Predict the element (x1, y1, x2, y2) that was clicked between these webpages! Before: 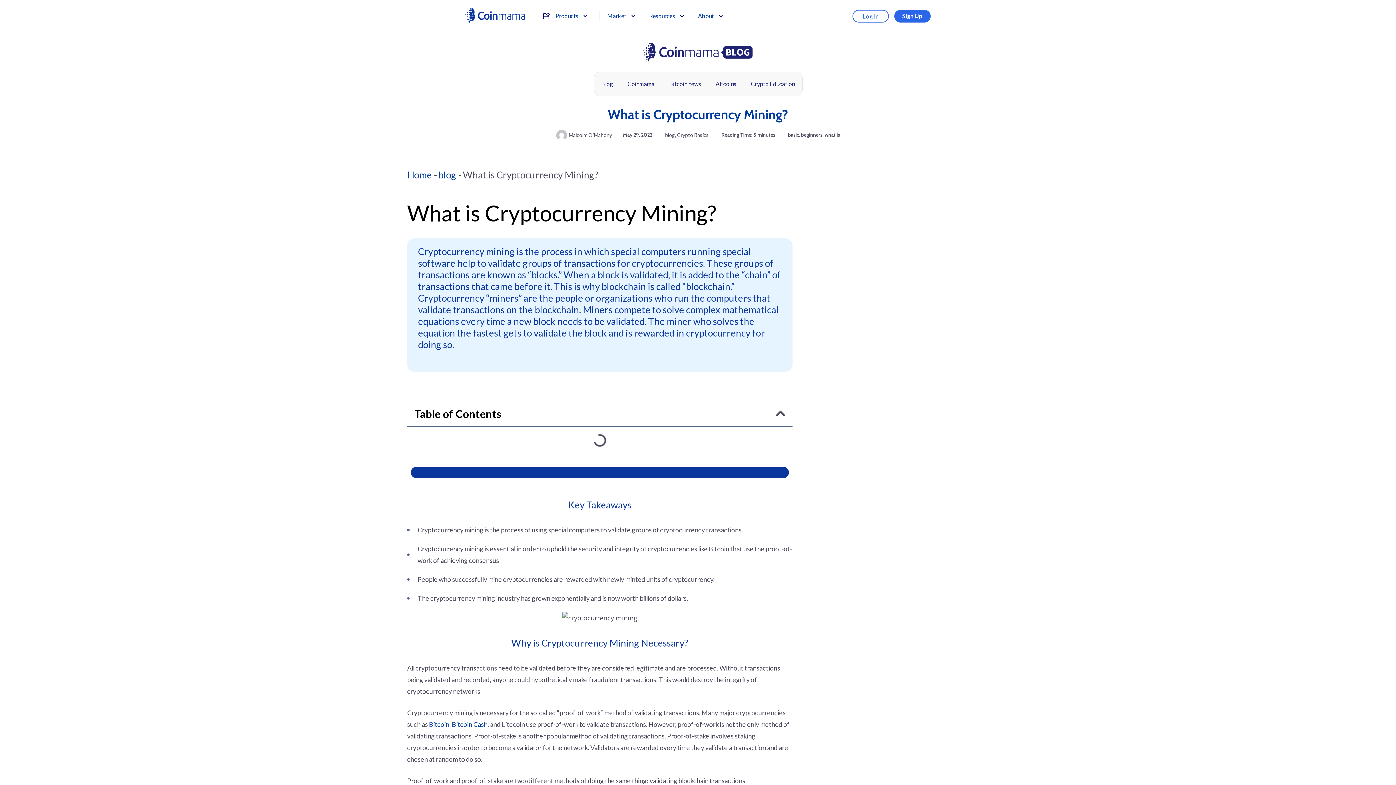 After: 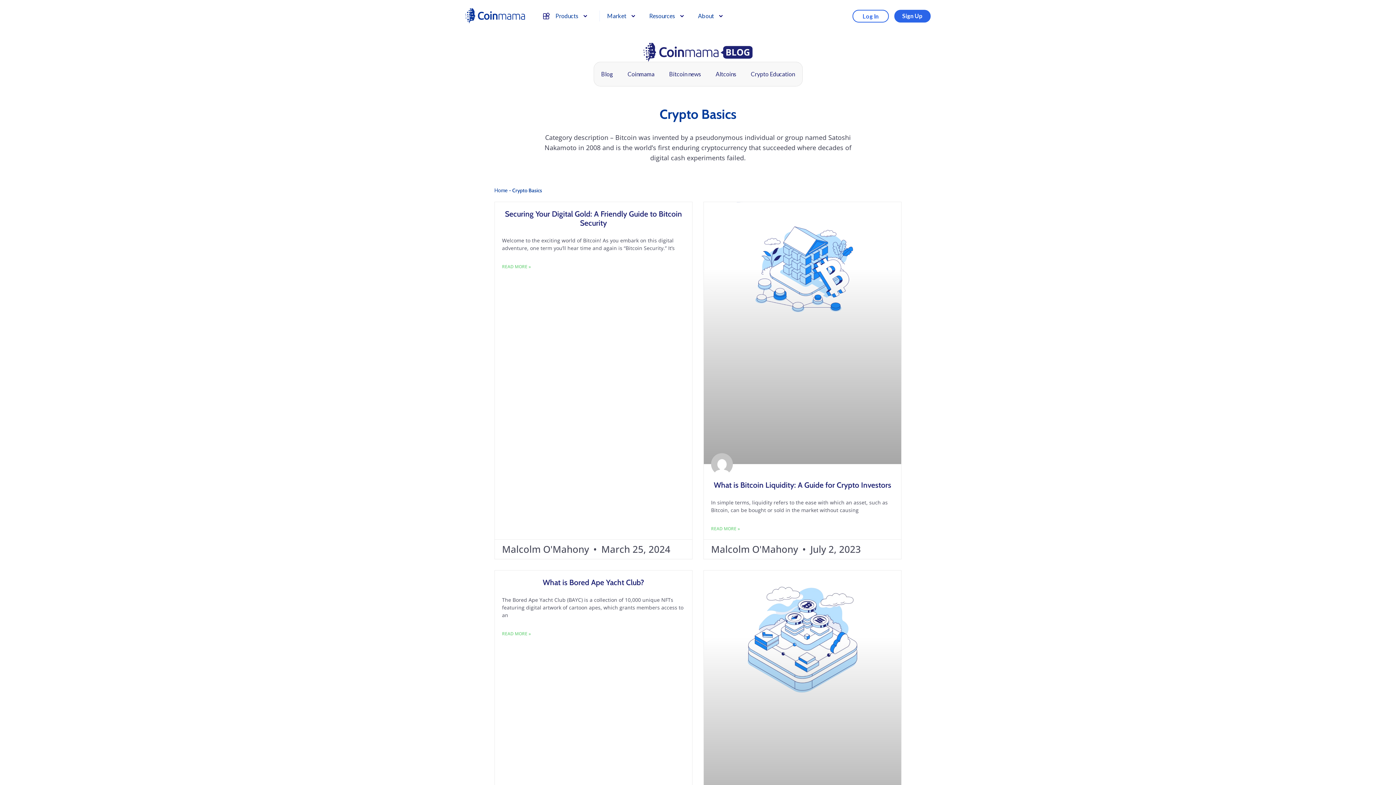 Action: label: Crypto Basics bbox: (677, 131, 708, 138)